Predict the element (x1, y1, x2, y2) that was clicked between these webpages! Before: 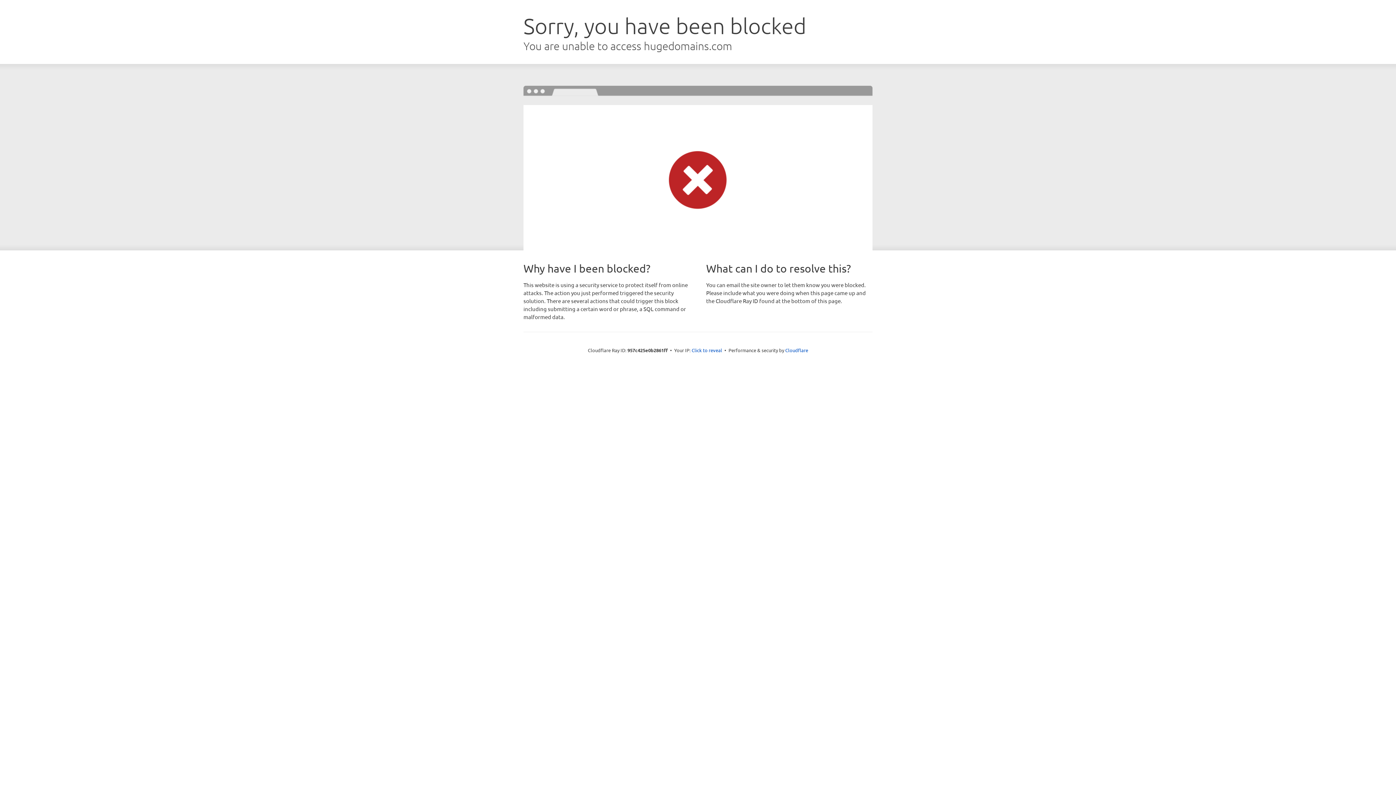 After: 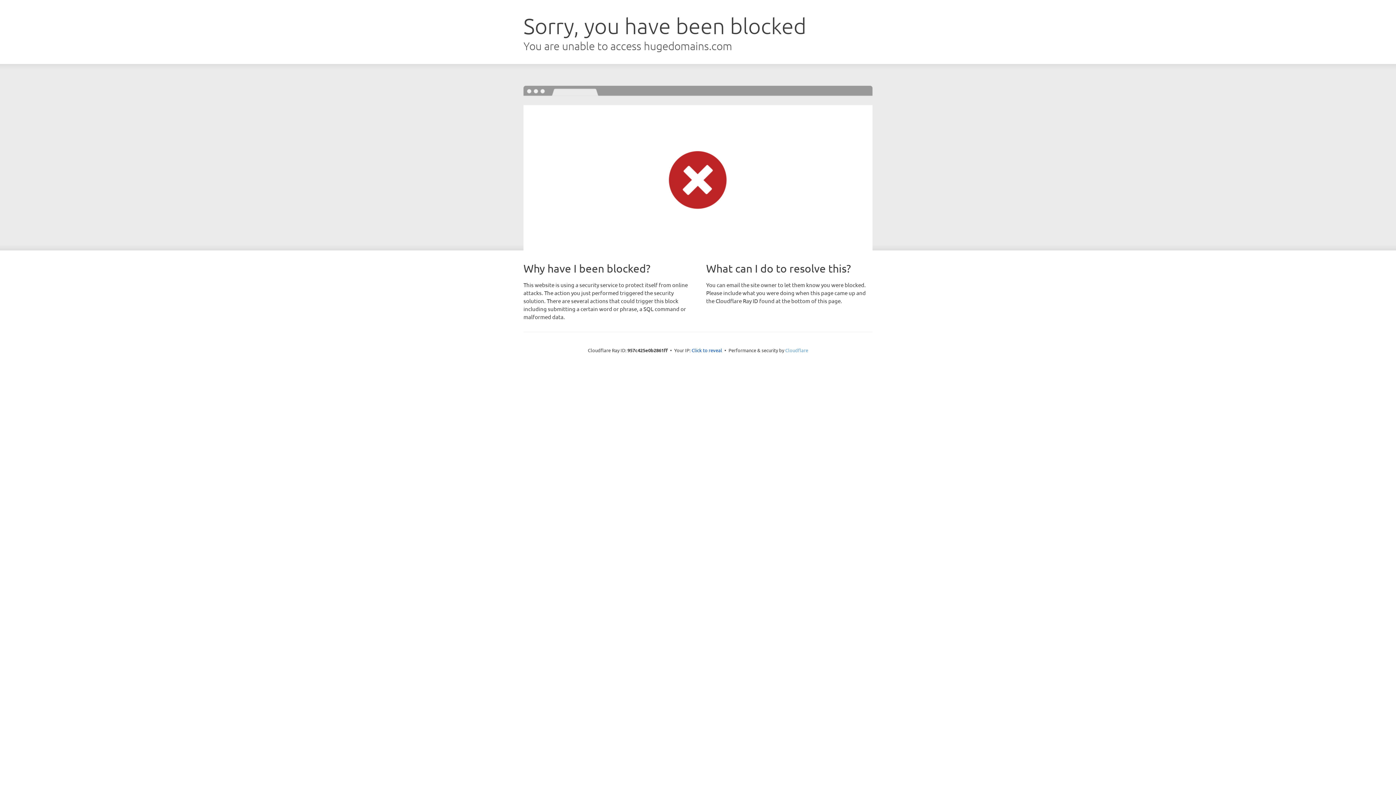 Action: label: Cloudflare bbox: (785, 347, 808, 353)